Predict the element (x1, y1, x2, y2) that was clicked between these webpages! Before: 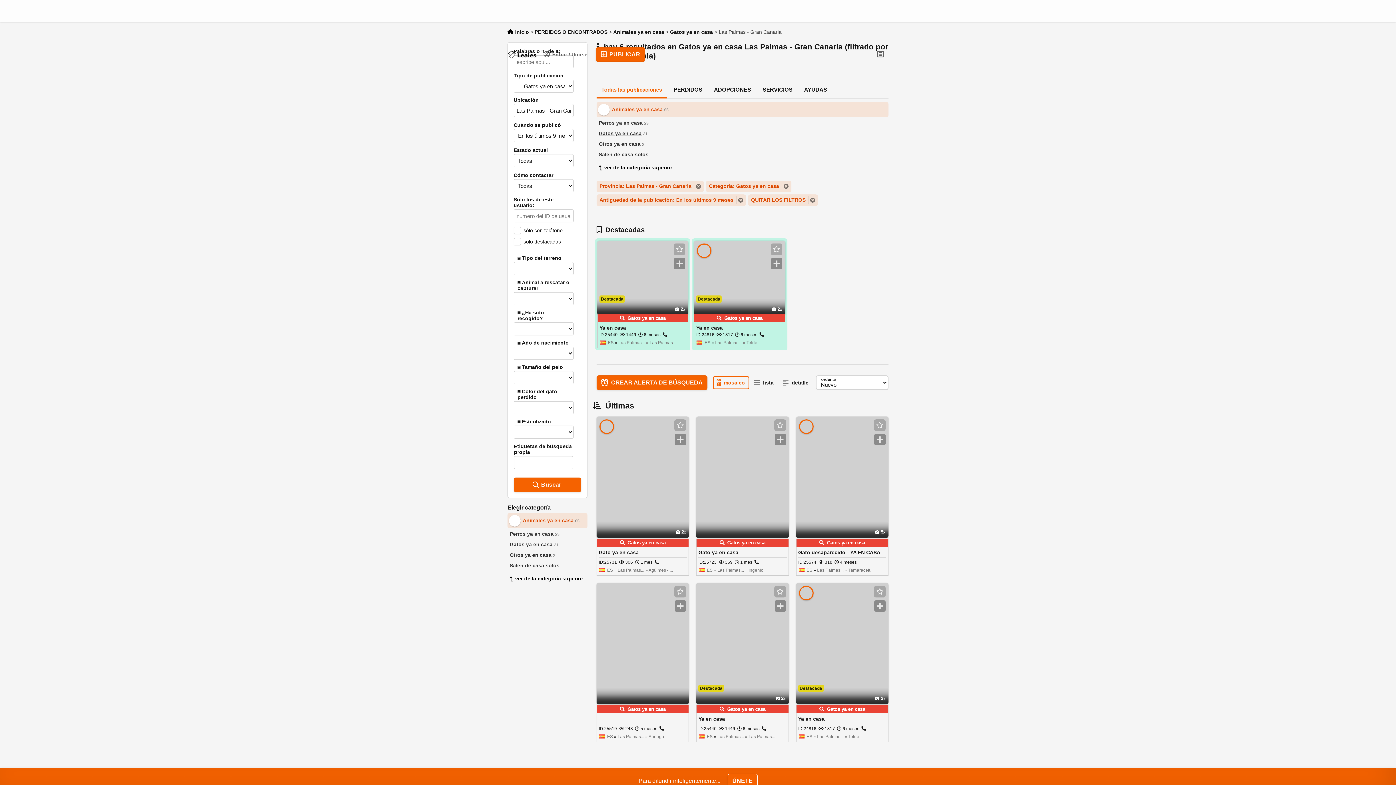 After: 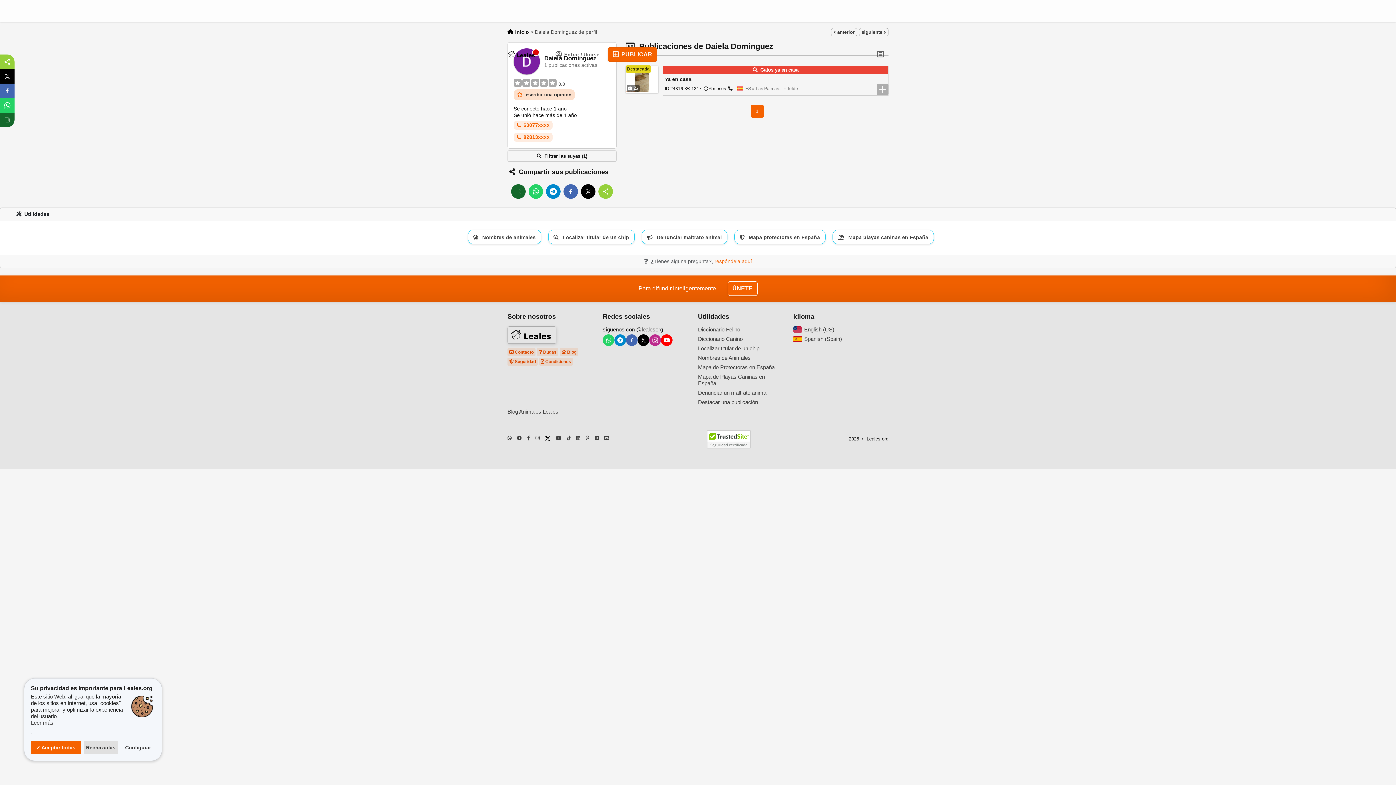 Action: bbox: (697, 243, 711, 258)